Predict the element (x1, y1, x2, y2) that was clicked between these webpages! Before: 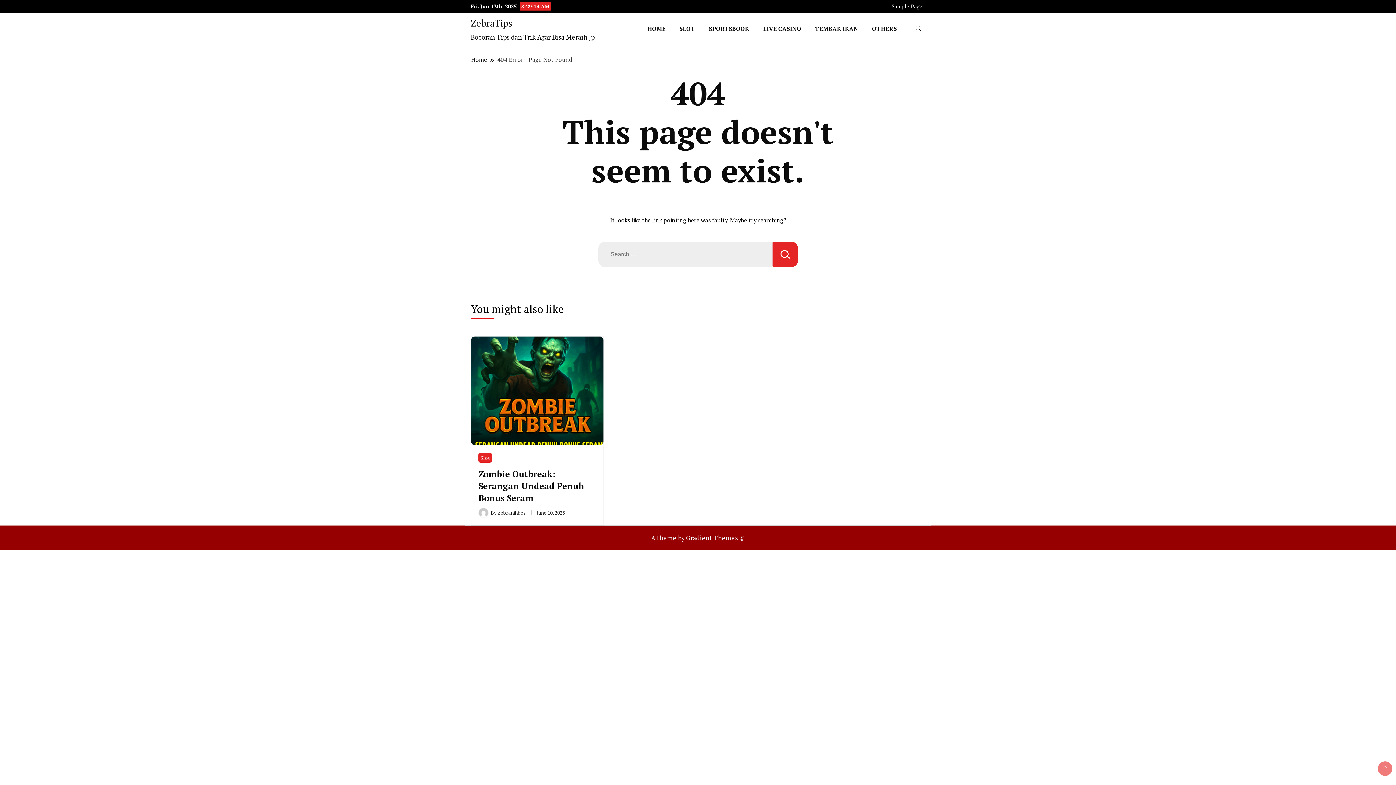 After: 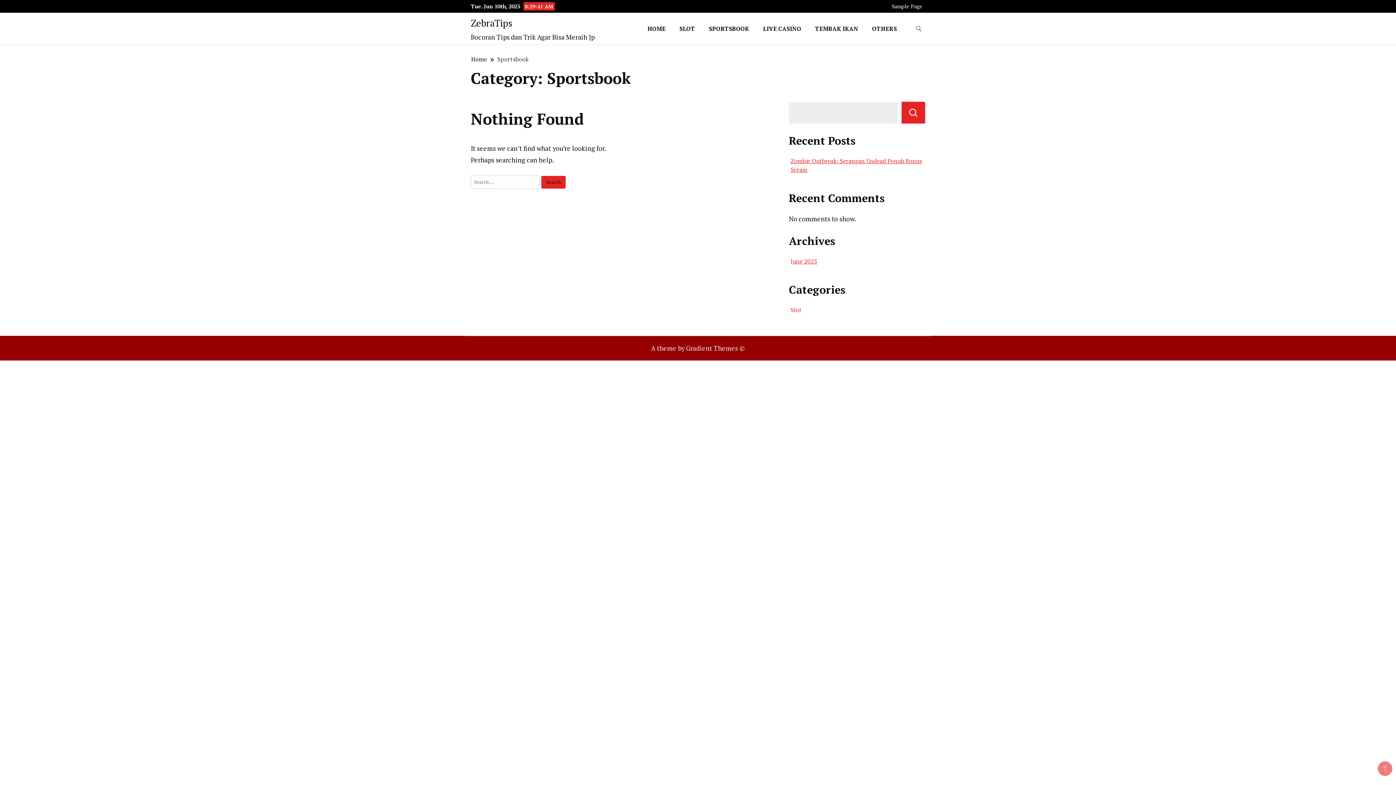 Action: bbox: (702, 14, 755, 43) label: SPORTSBOOK